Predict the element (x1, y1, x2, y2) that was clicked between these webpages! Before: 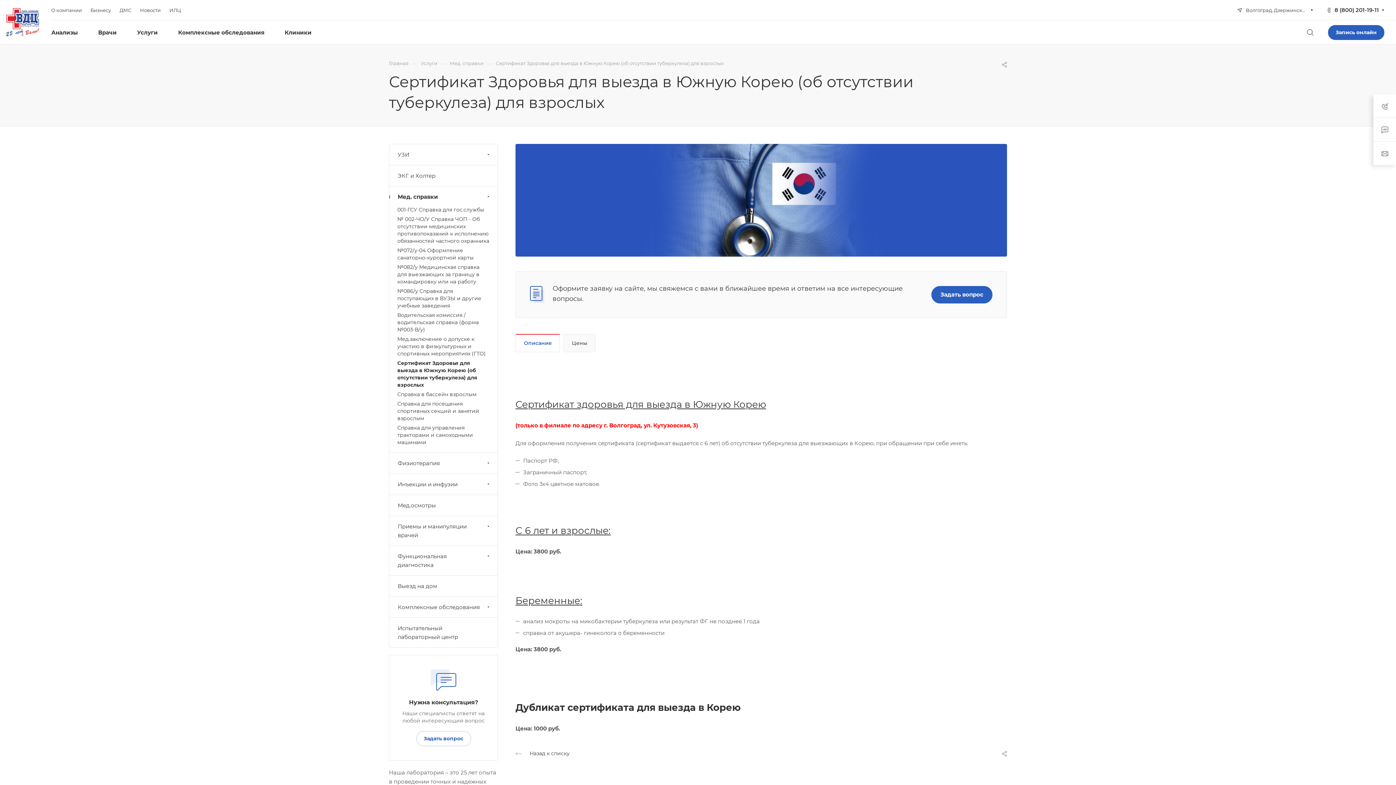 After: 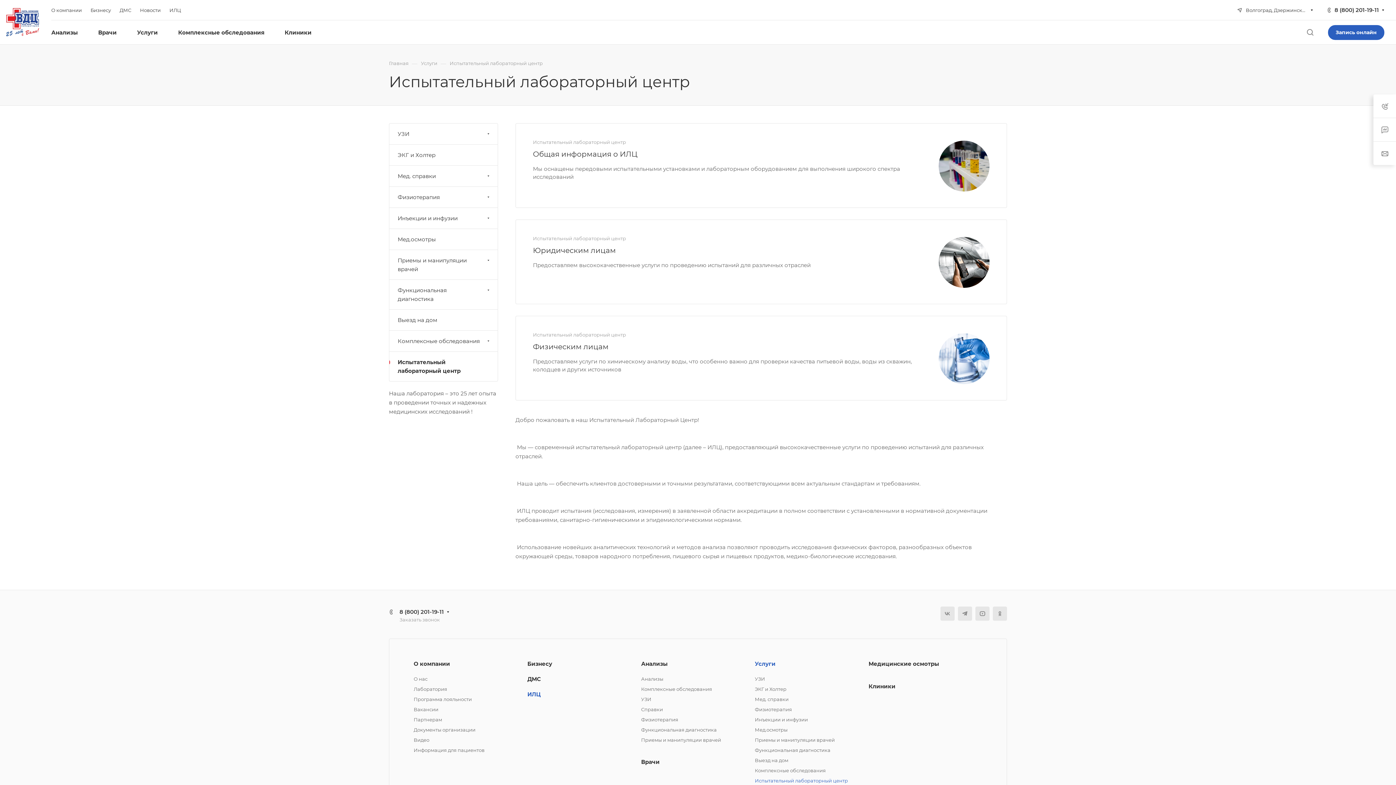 Action: bbox: (169, 7, 181, 12) label: ИЛЦ